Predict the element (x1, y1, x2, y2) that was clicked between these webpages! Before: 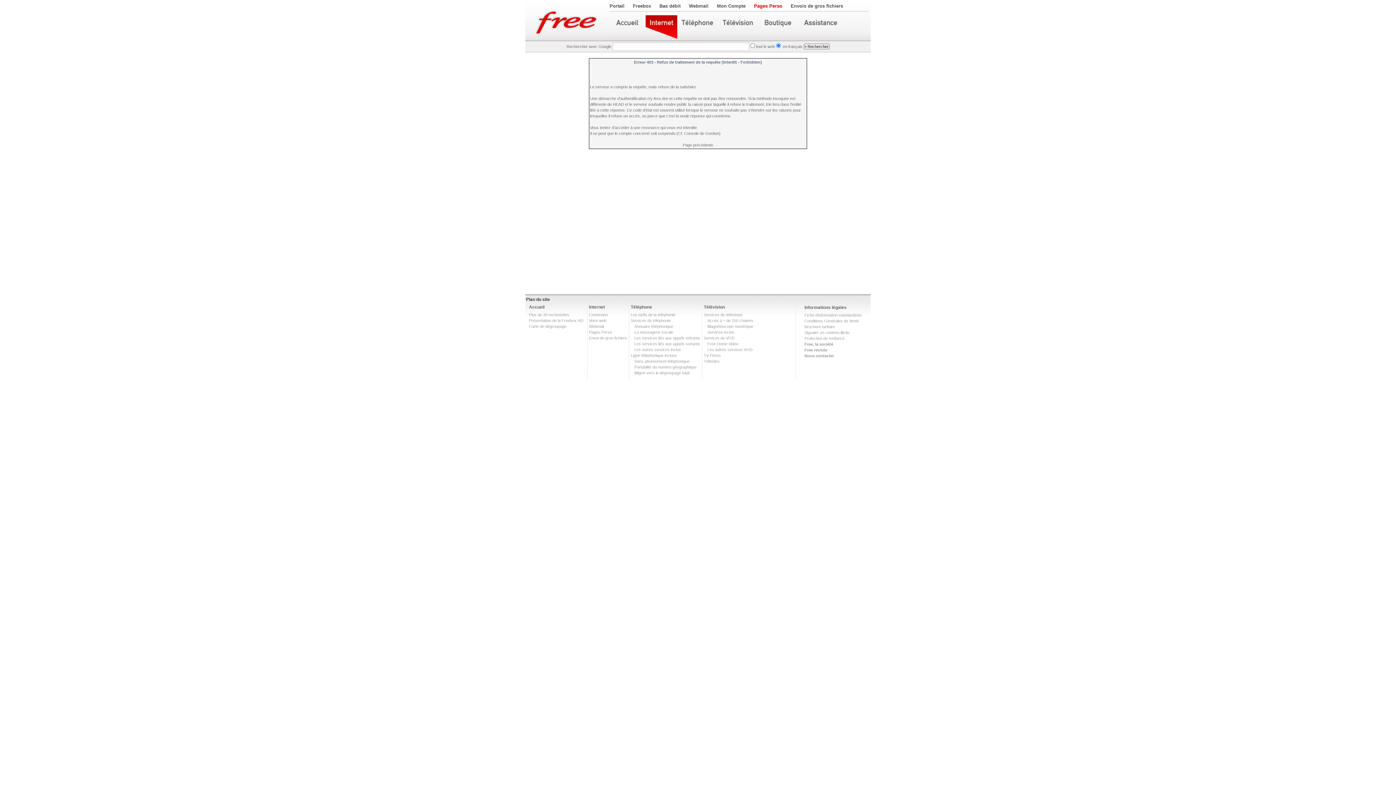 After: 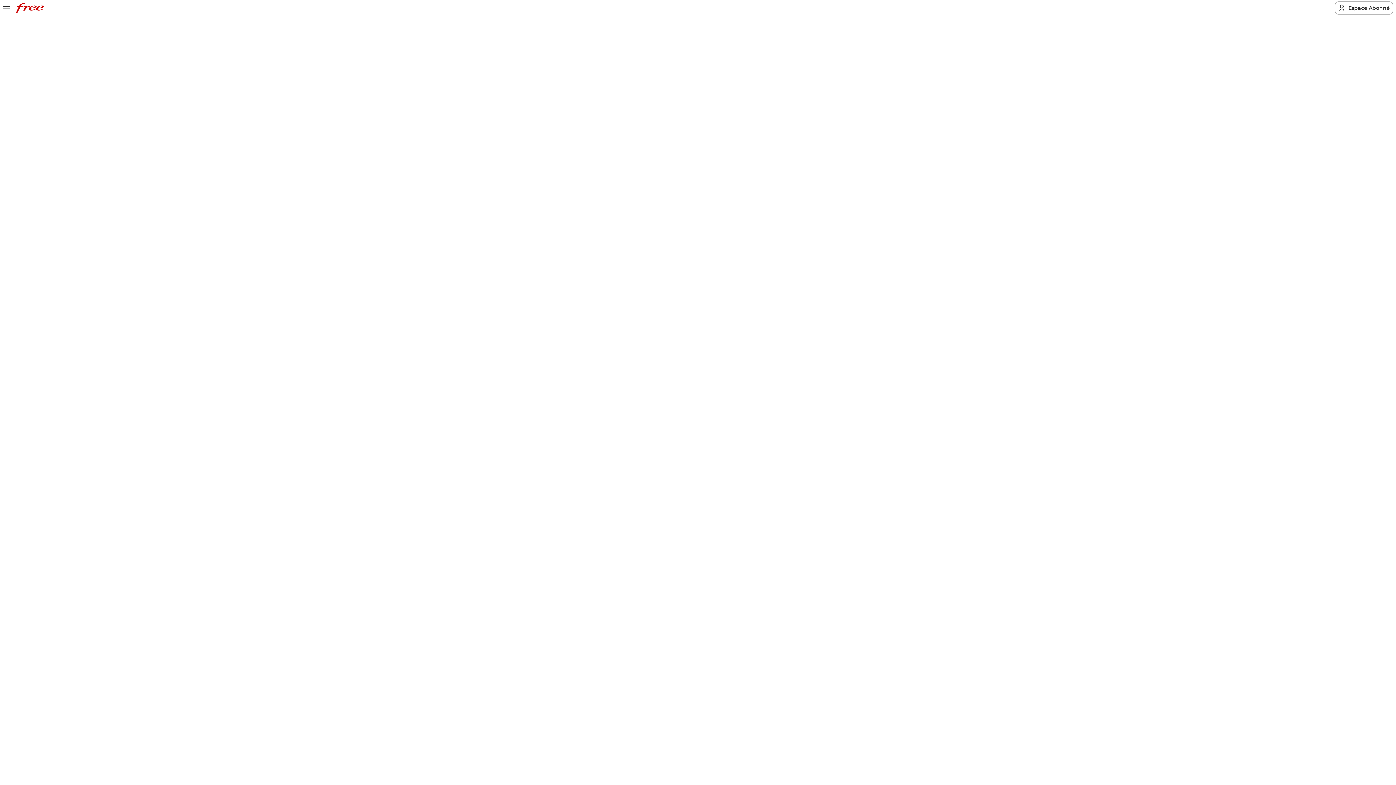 Action: bbox: (707, 324, 753, 328) label: Magnétoscope numérique